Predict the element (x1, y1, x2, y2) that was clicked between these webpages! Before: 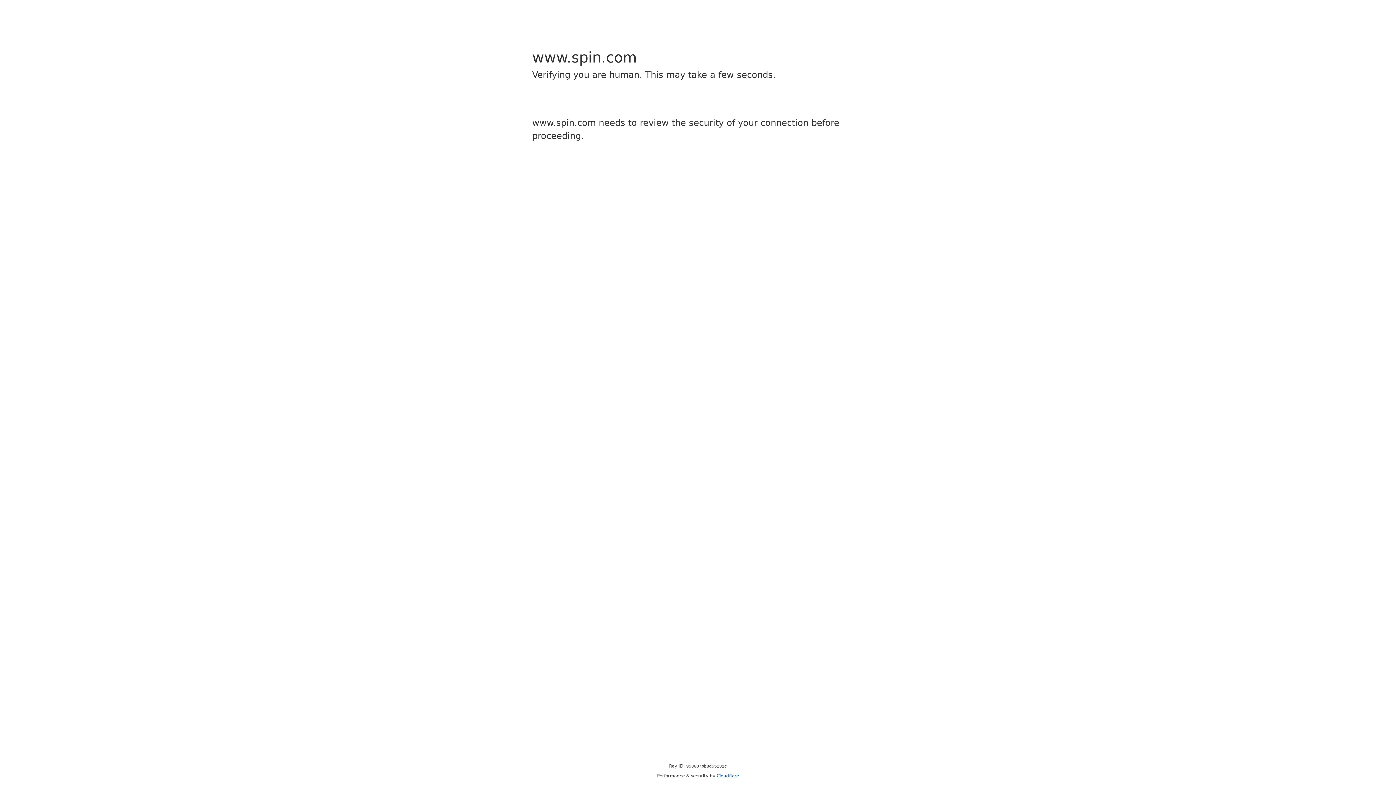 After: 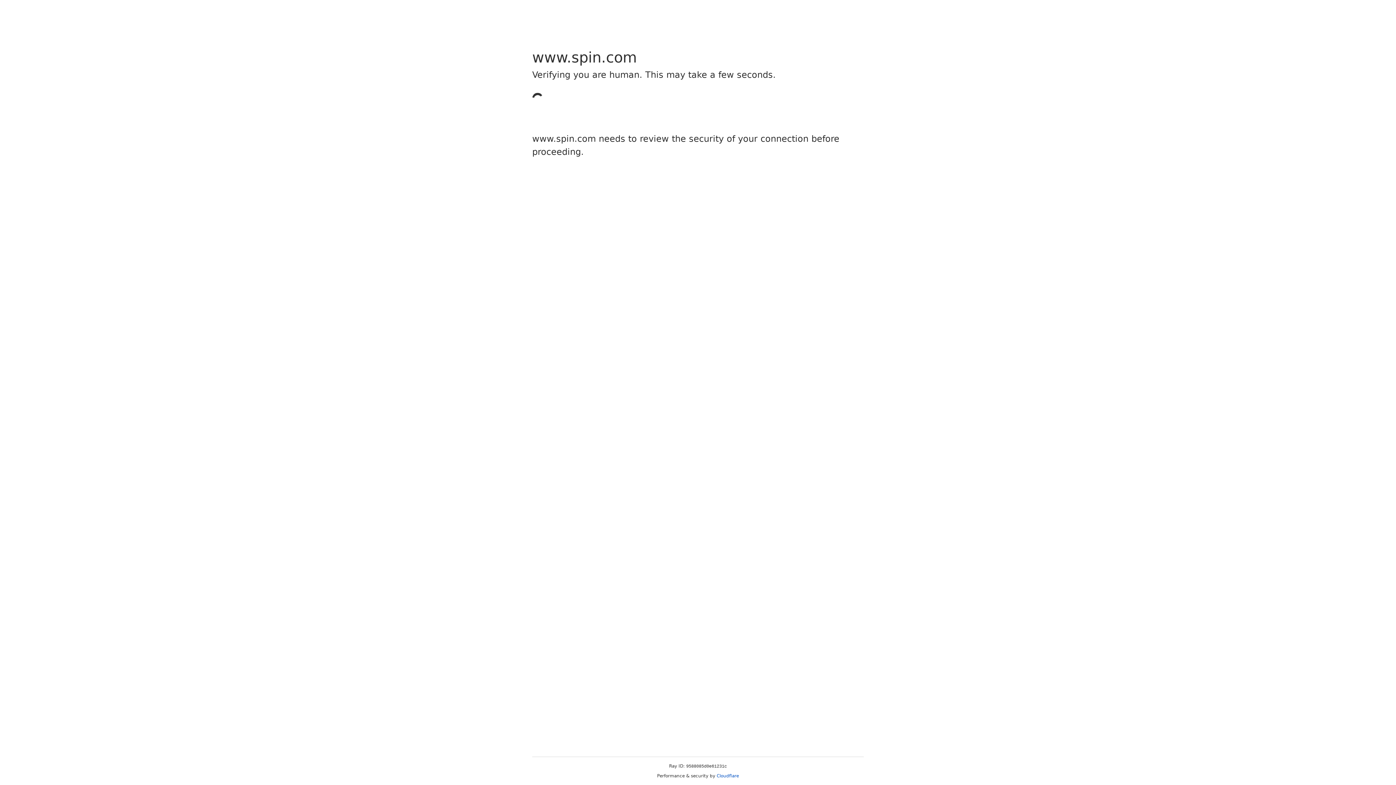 Action: label: Cloudflare bbox: (716, 773, 739, 778)